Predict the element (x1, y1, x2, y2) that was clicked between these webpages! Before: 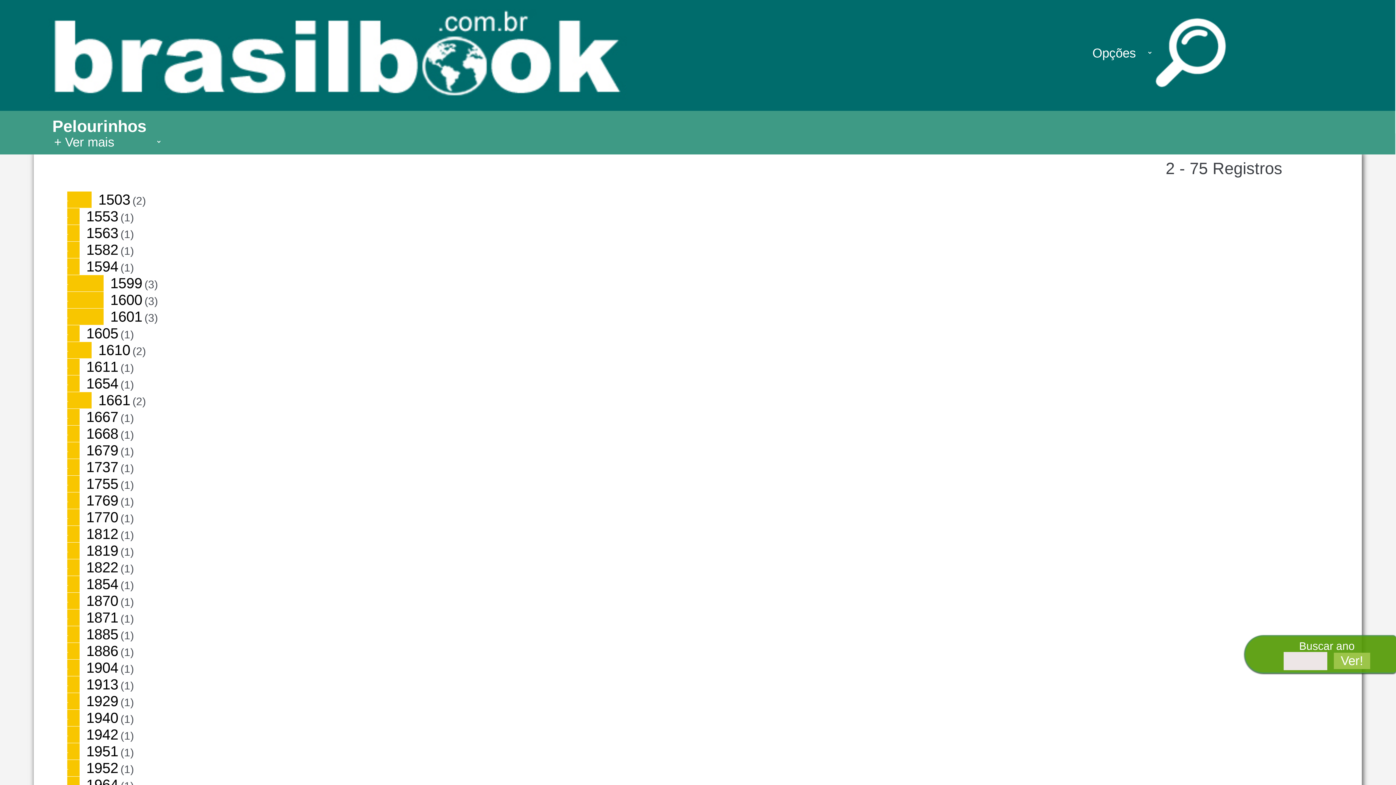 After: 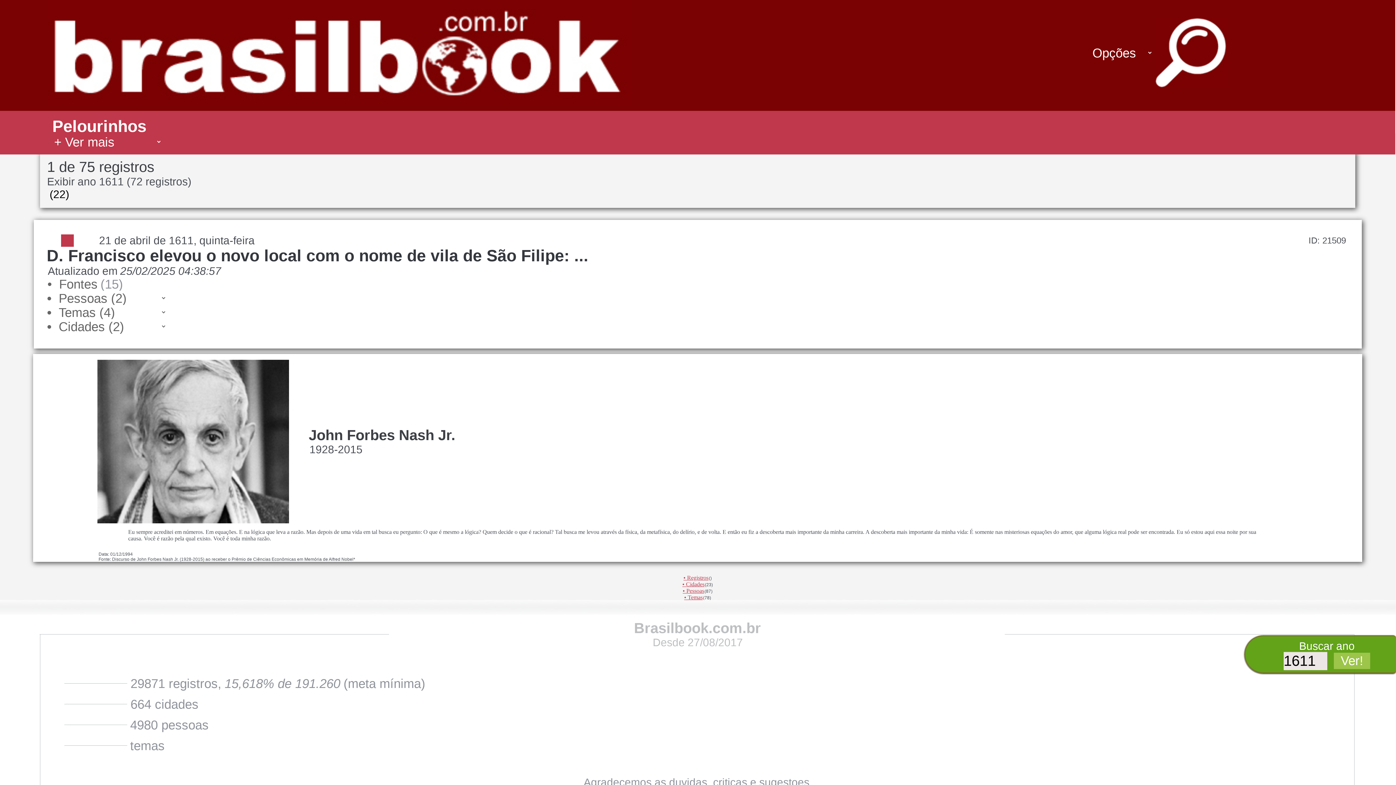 Action: bbox: (78, 358, 133, 374) label:   1611 (1)